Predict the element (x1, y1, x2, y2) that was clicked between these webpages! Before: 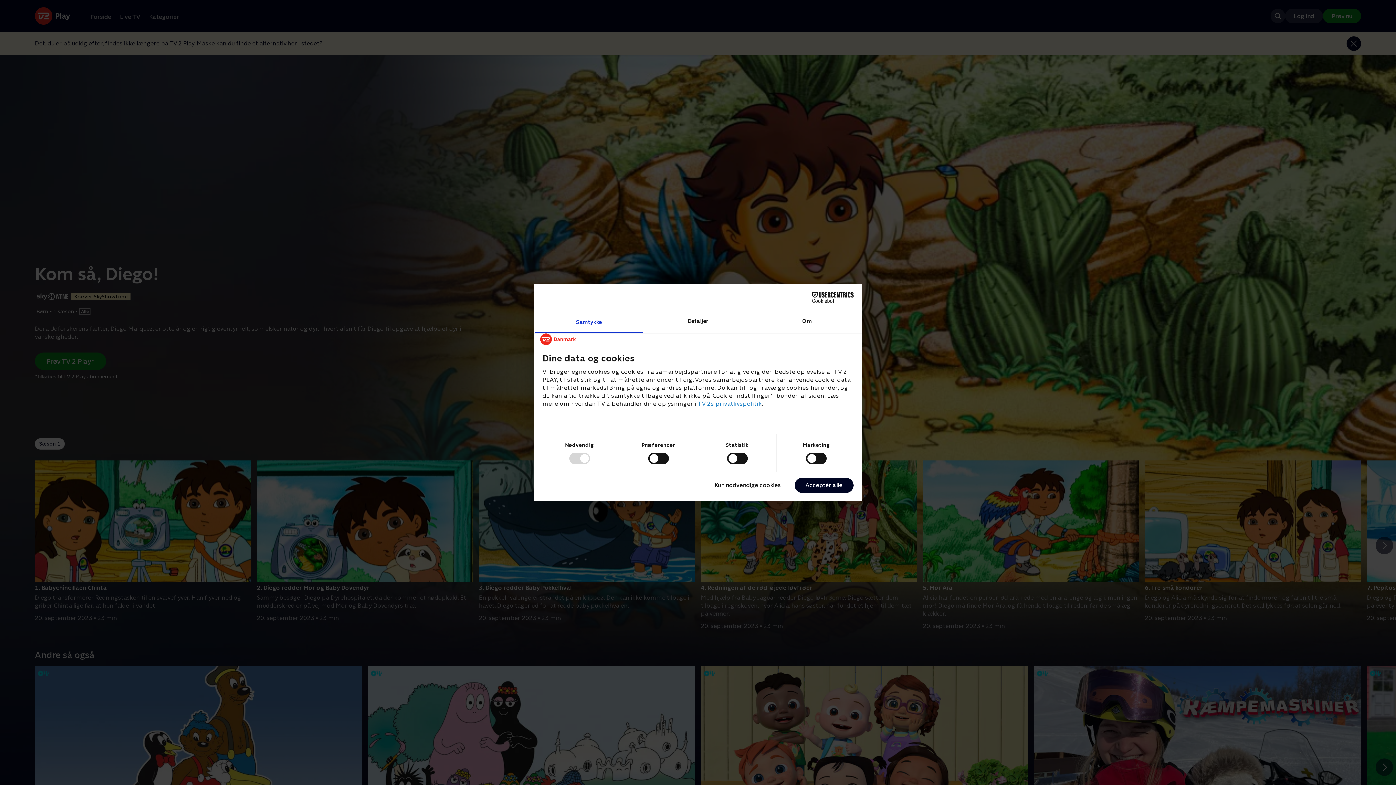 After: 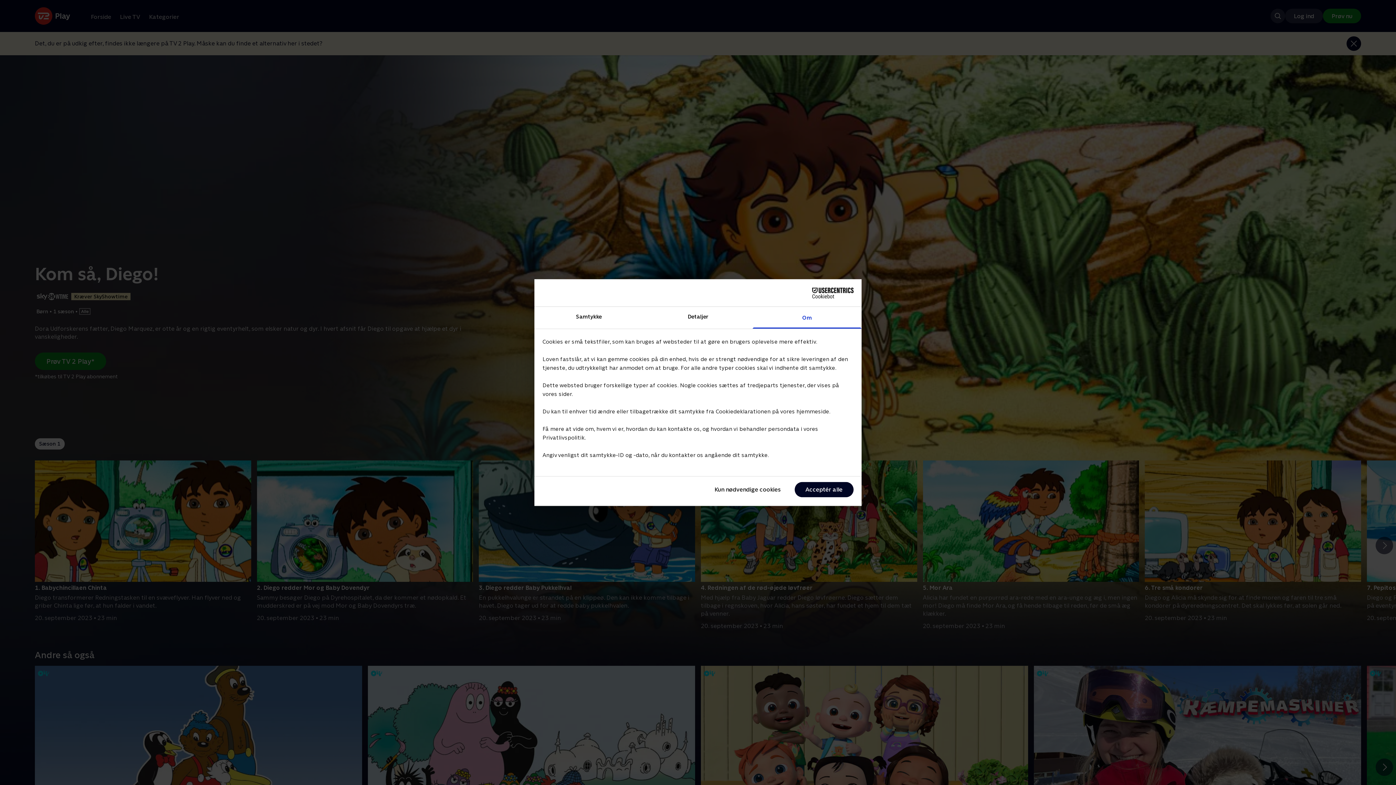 Action: bbox: (752, 311, 861, 333) label: Om